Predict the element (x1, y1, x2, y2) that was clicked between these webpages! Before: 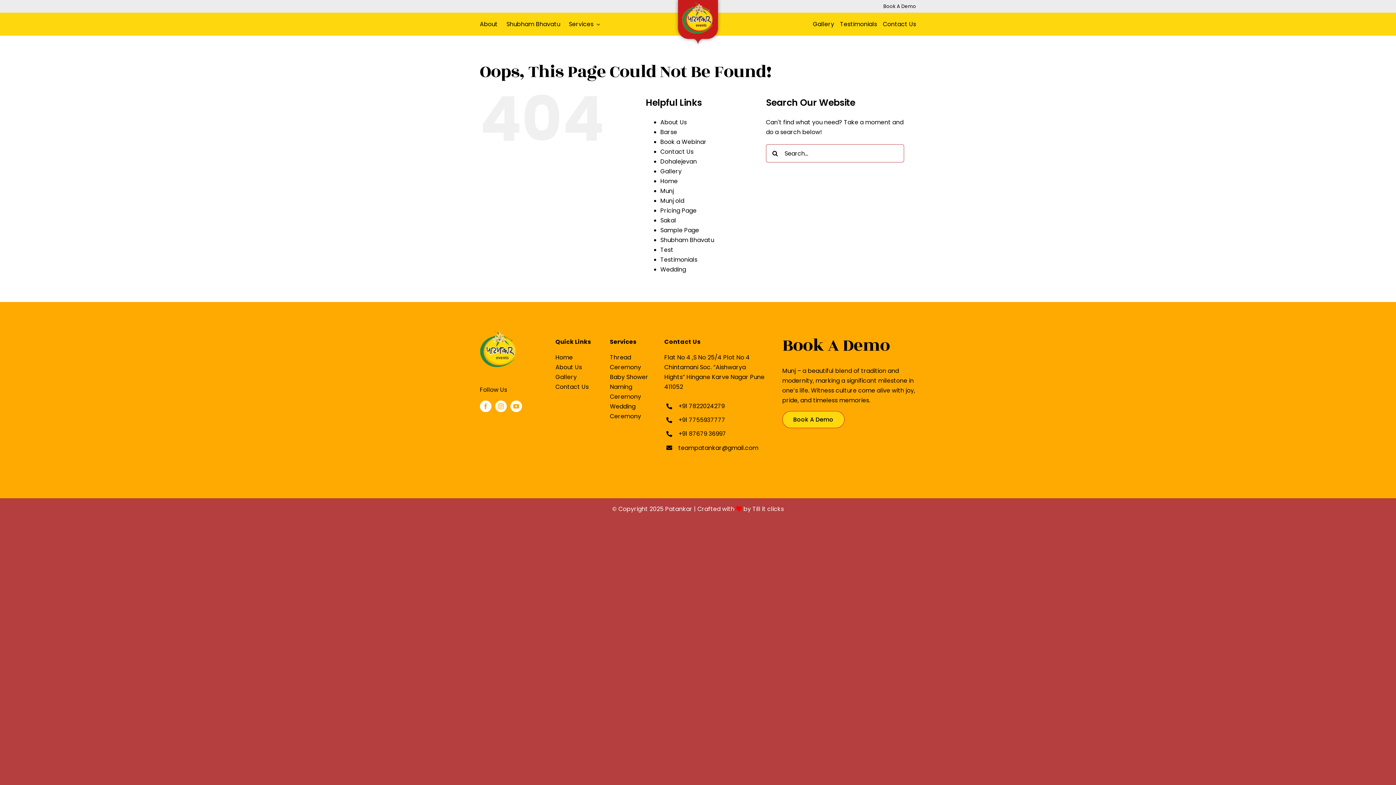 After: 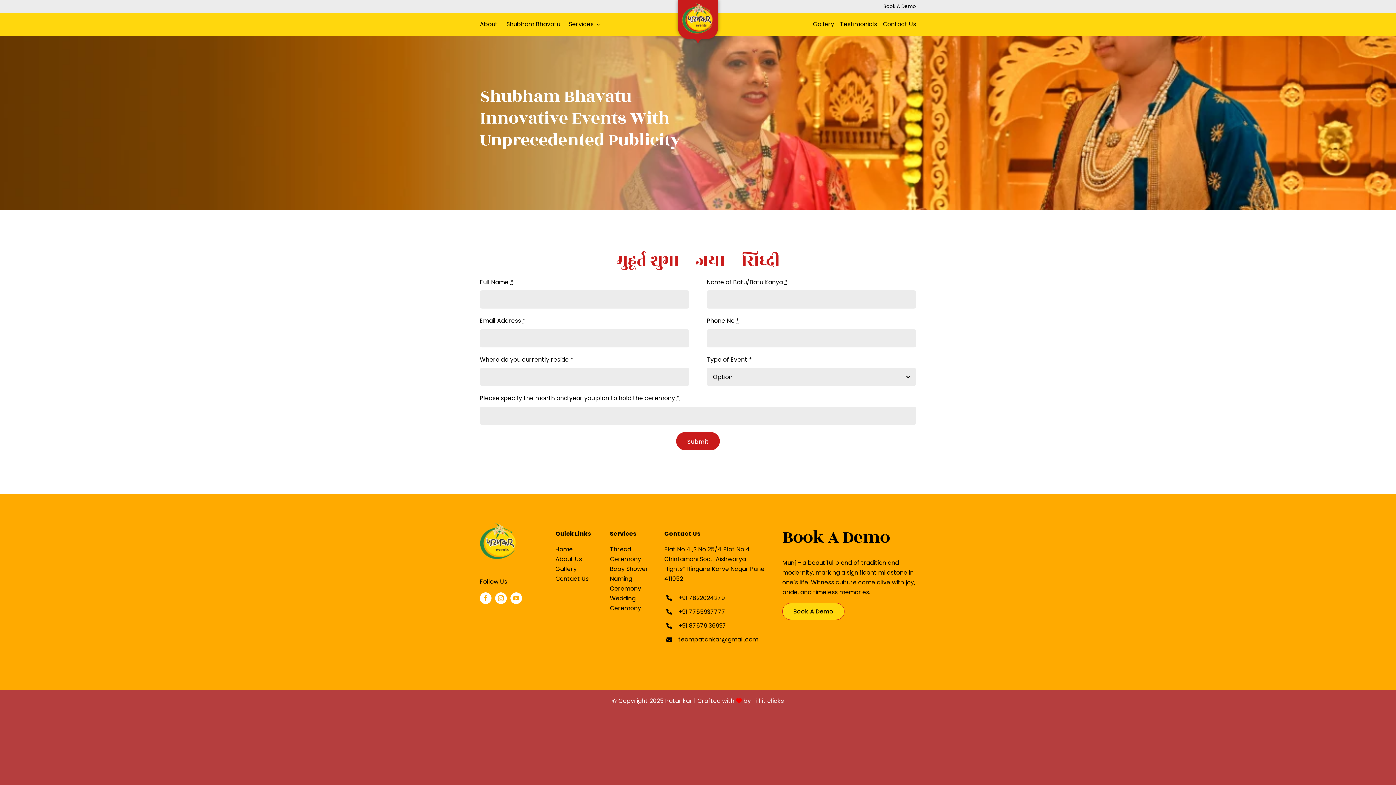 Action: bbox: (660, 137, 706, 146) label: Book a Webinar